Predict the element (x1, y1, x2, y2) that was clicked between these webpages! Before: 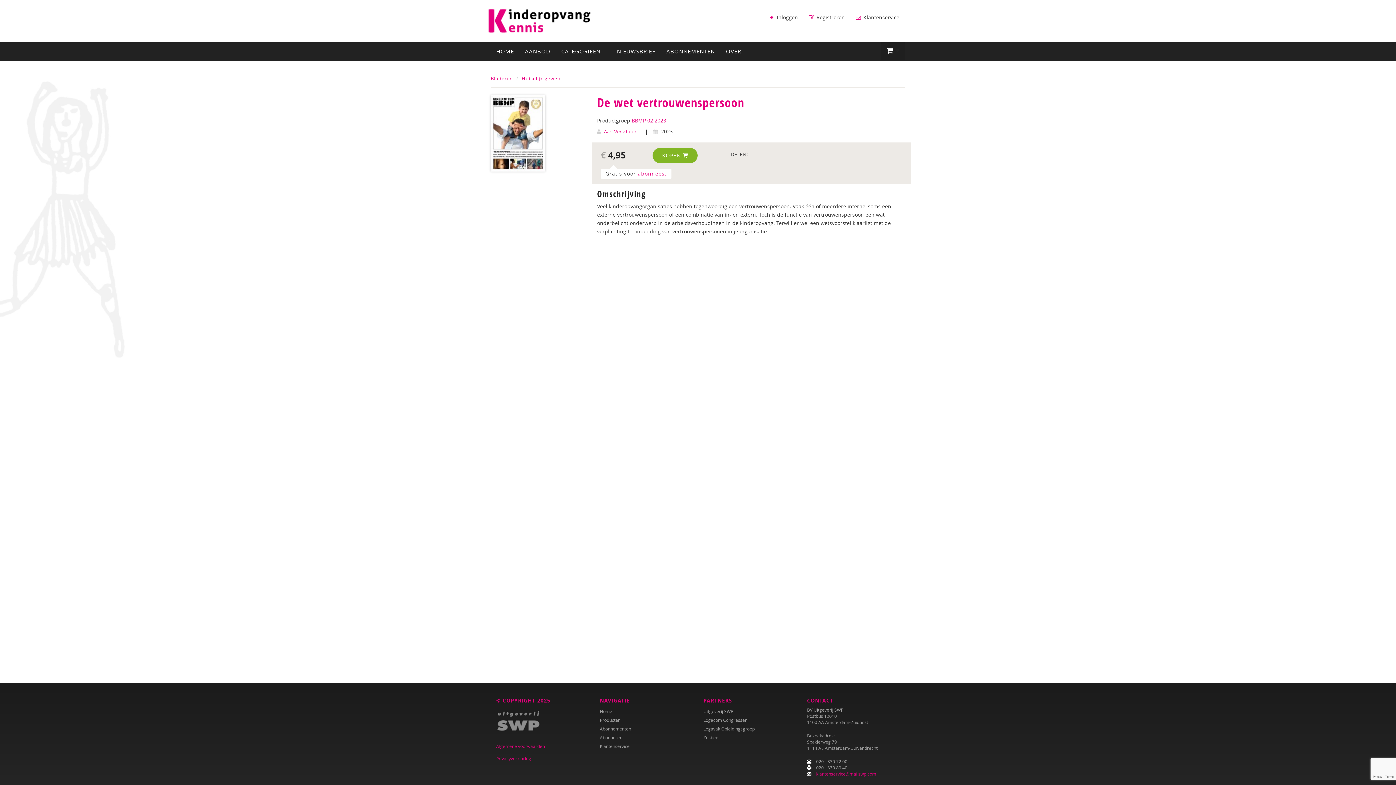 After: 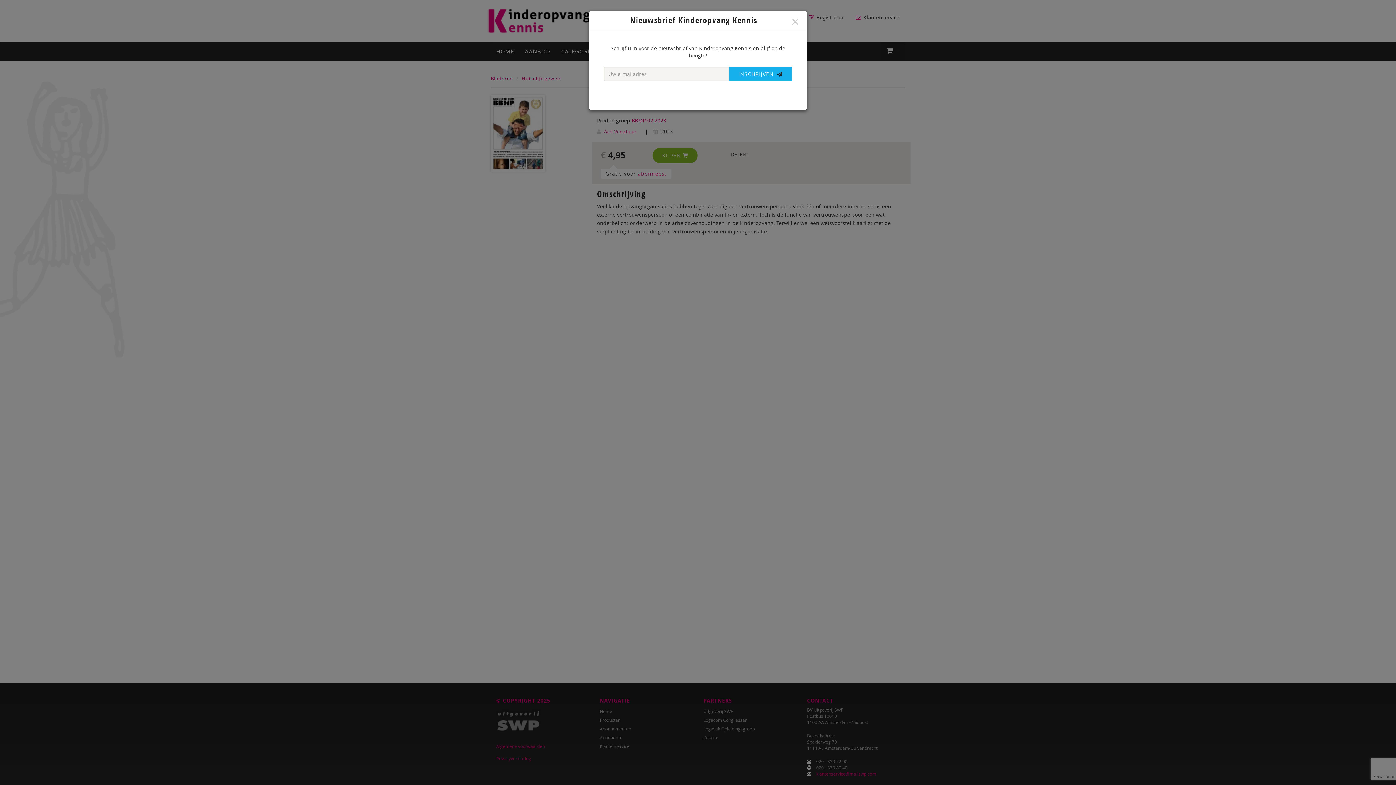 Action: label: NIEUWSBRIEF bbox: (611, 41, 661, 60)